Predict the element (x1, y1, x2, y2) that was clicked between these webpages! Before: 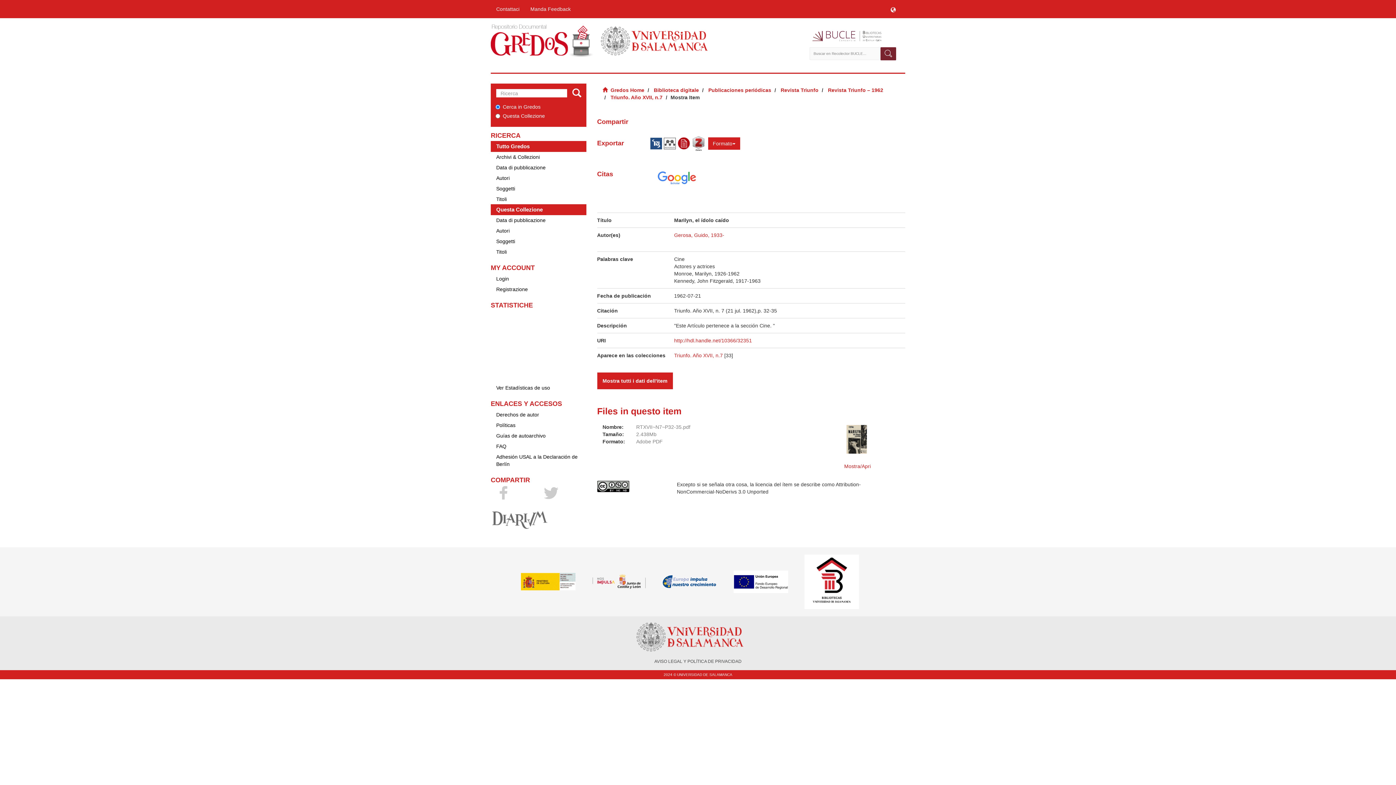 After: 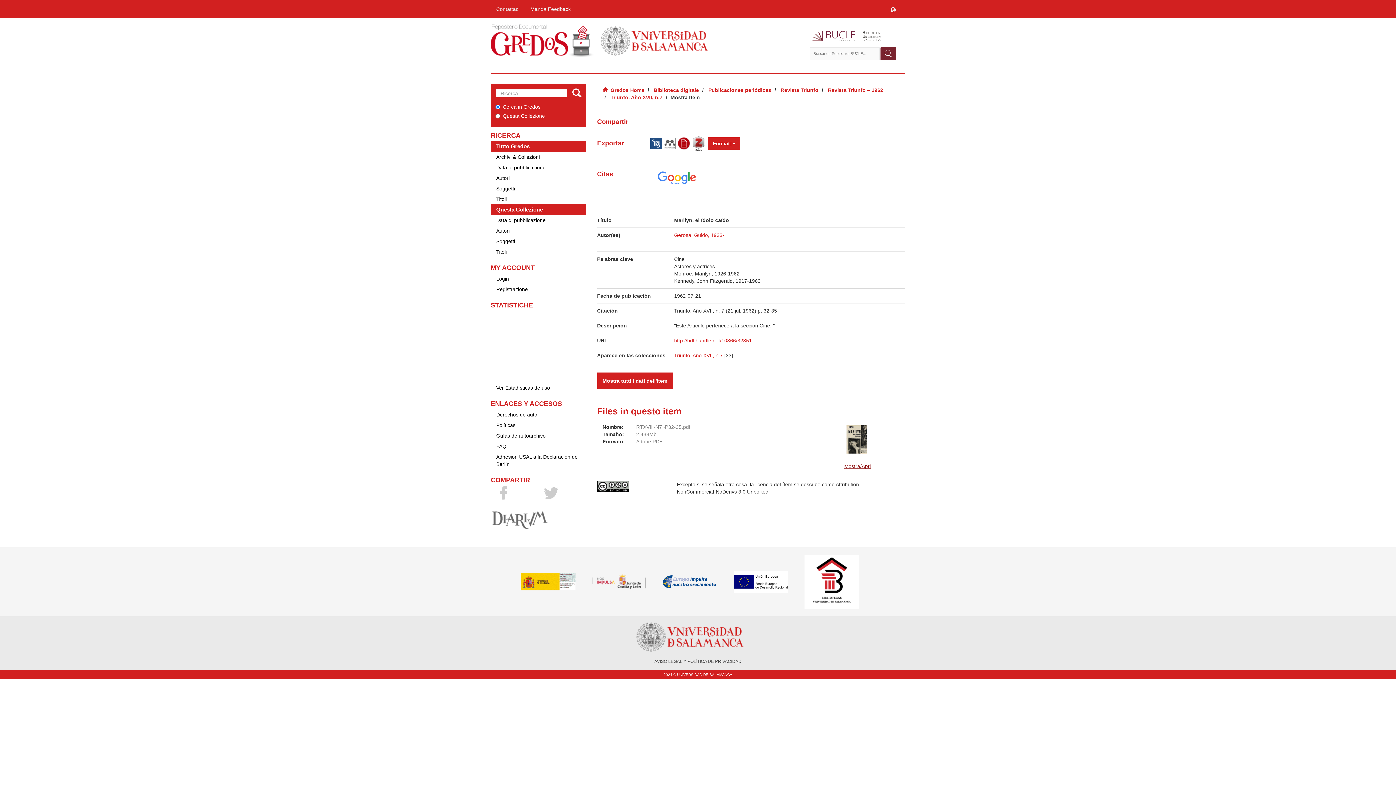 Action: label: Mostra/Apri bbox: (815, 462, 899, 470)